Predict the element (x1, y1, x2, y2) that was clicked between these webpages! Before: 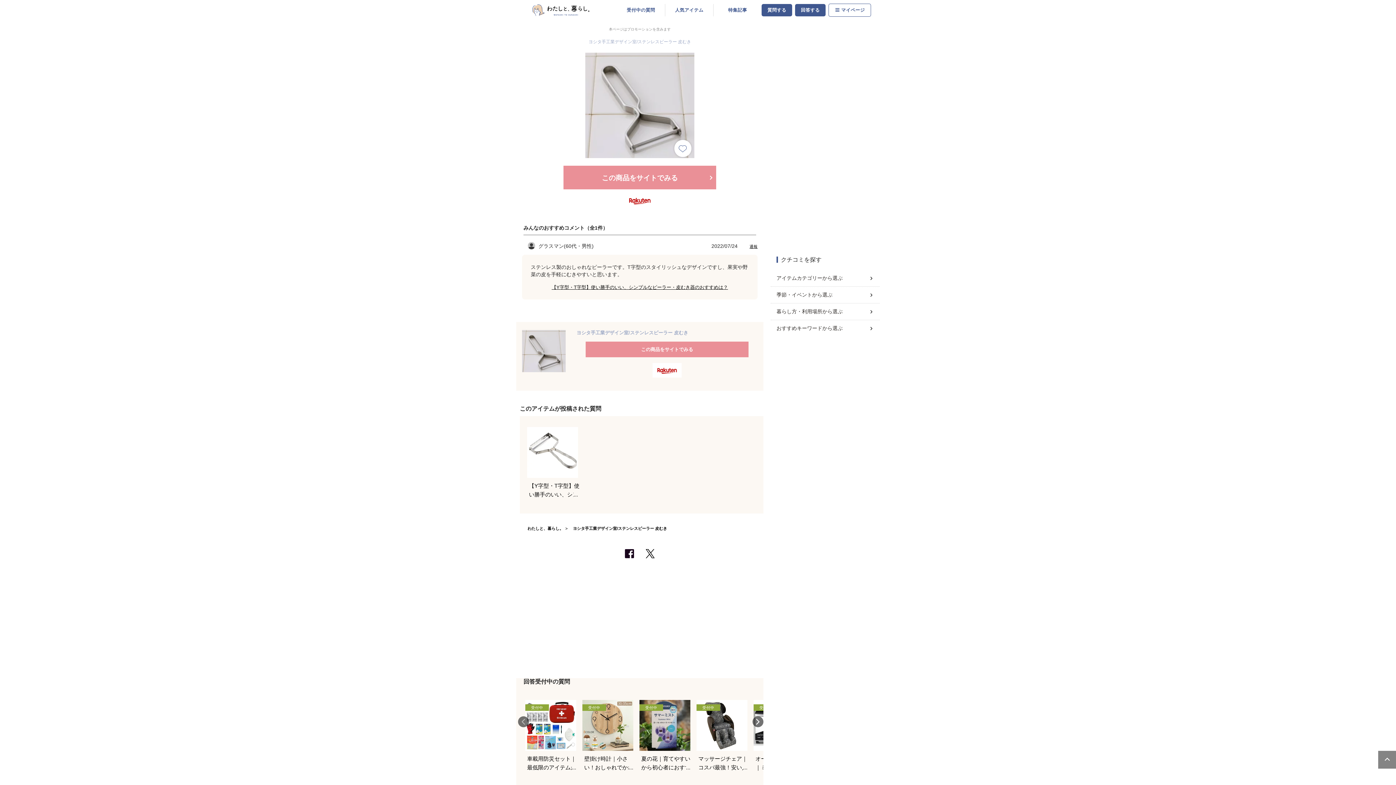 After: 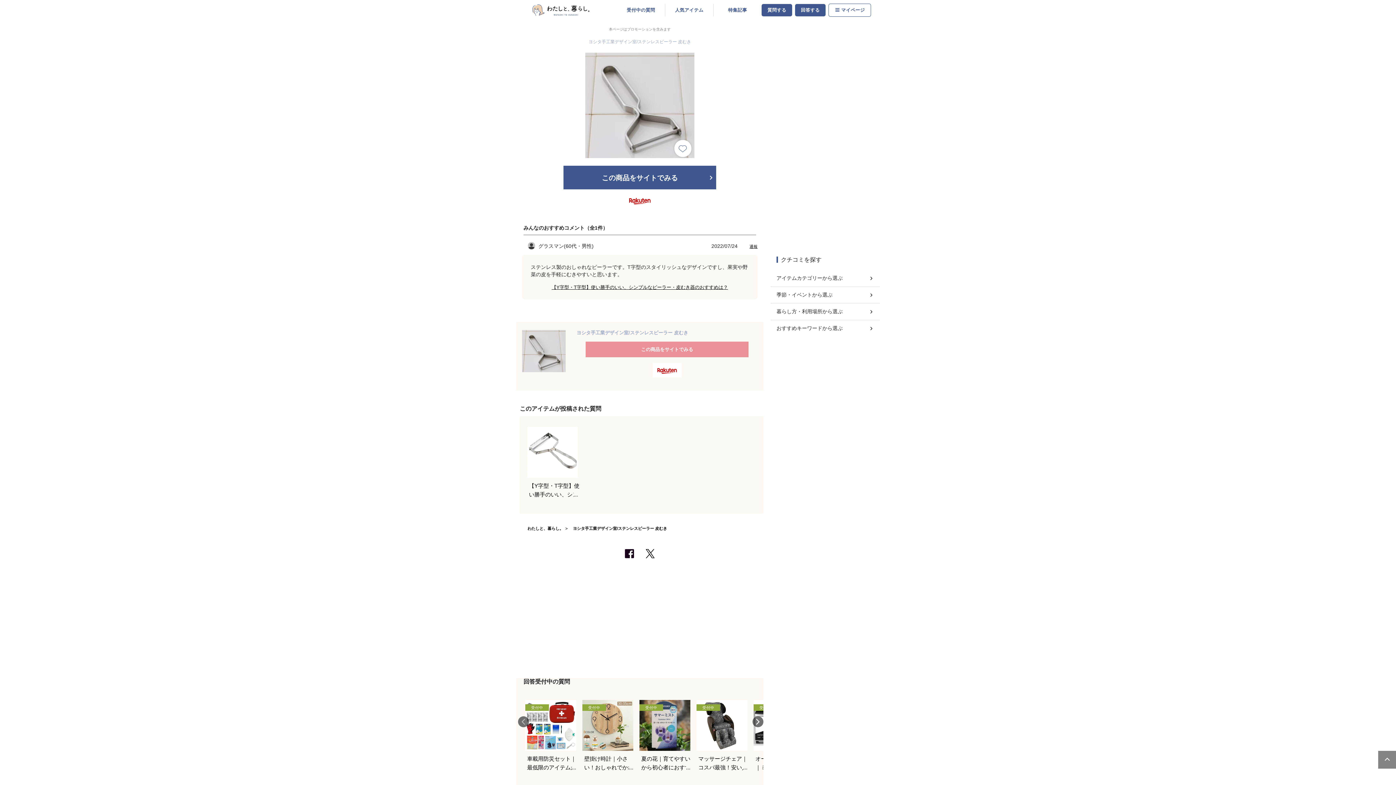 Action: label: この商品をサイトでみる bbox: (563, 165, 716, 189)